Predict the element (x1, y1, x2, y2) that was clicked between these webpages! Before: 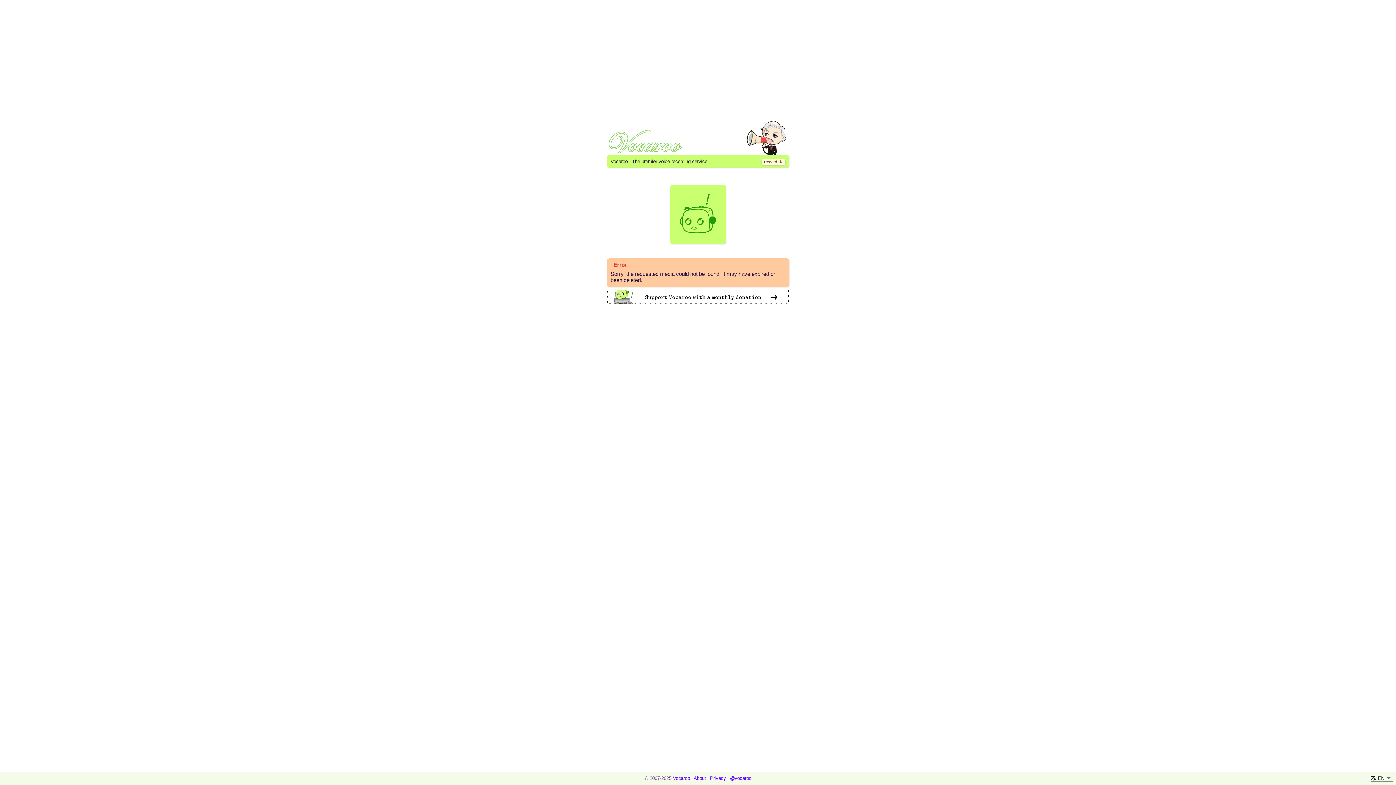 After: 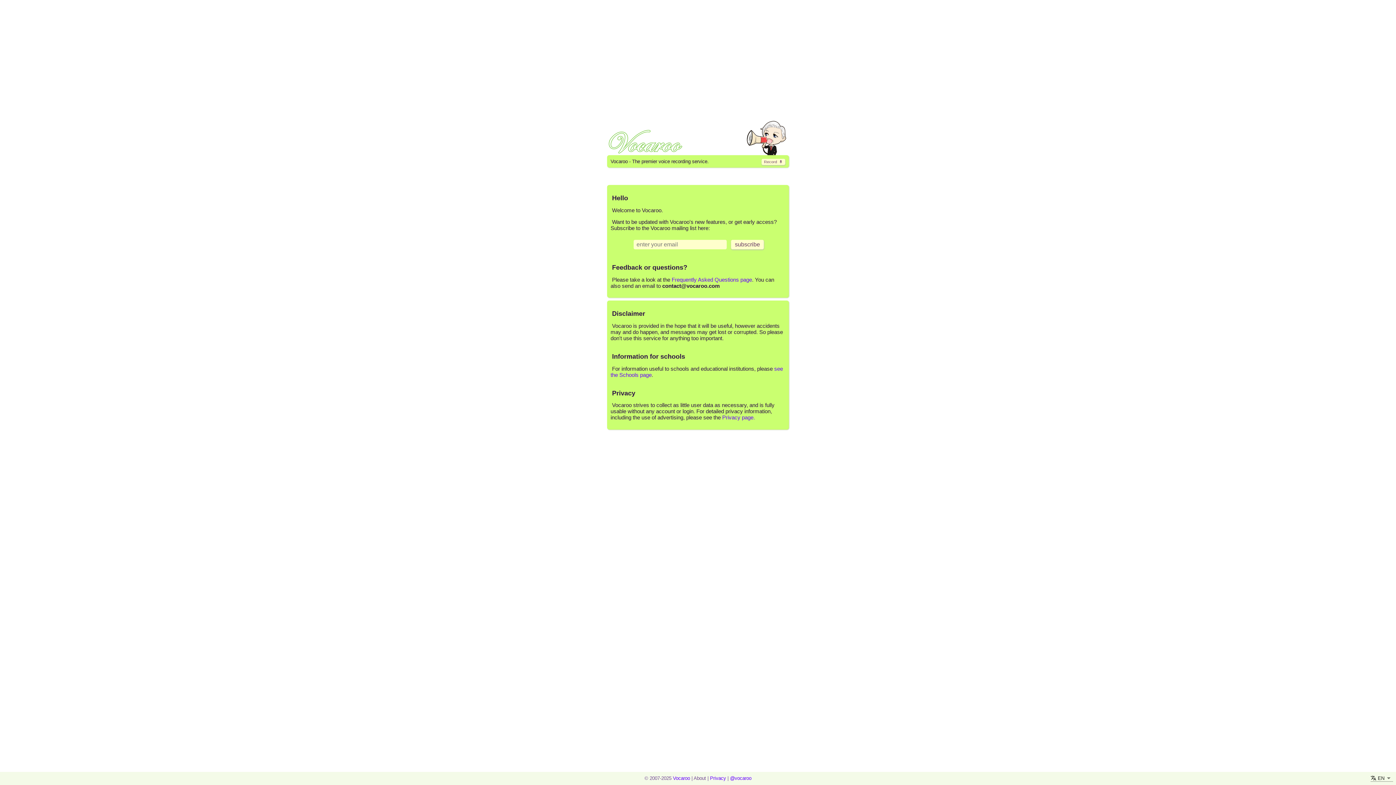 Action: bbox: (693, 776, 706, 781) label: About